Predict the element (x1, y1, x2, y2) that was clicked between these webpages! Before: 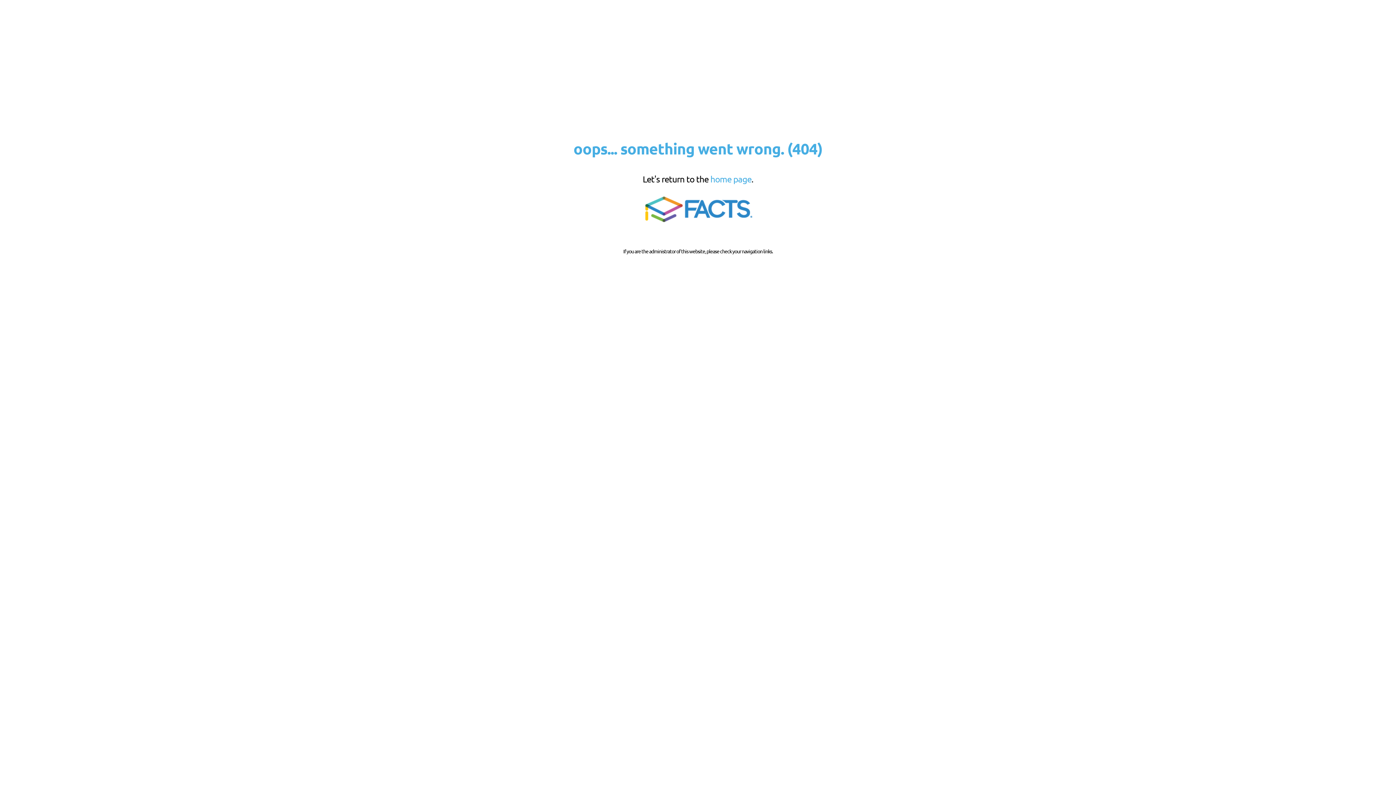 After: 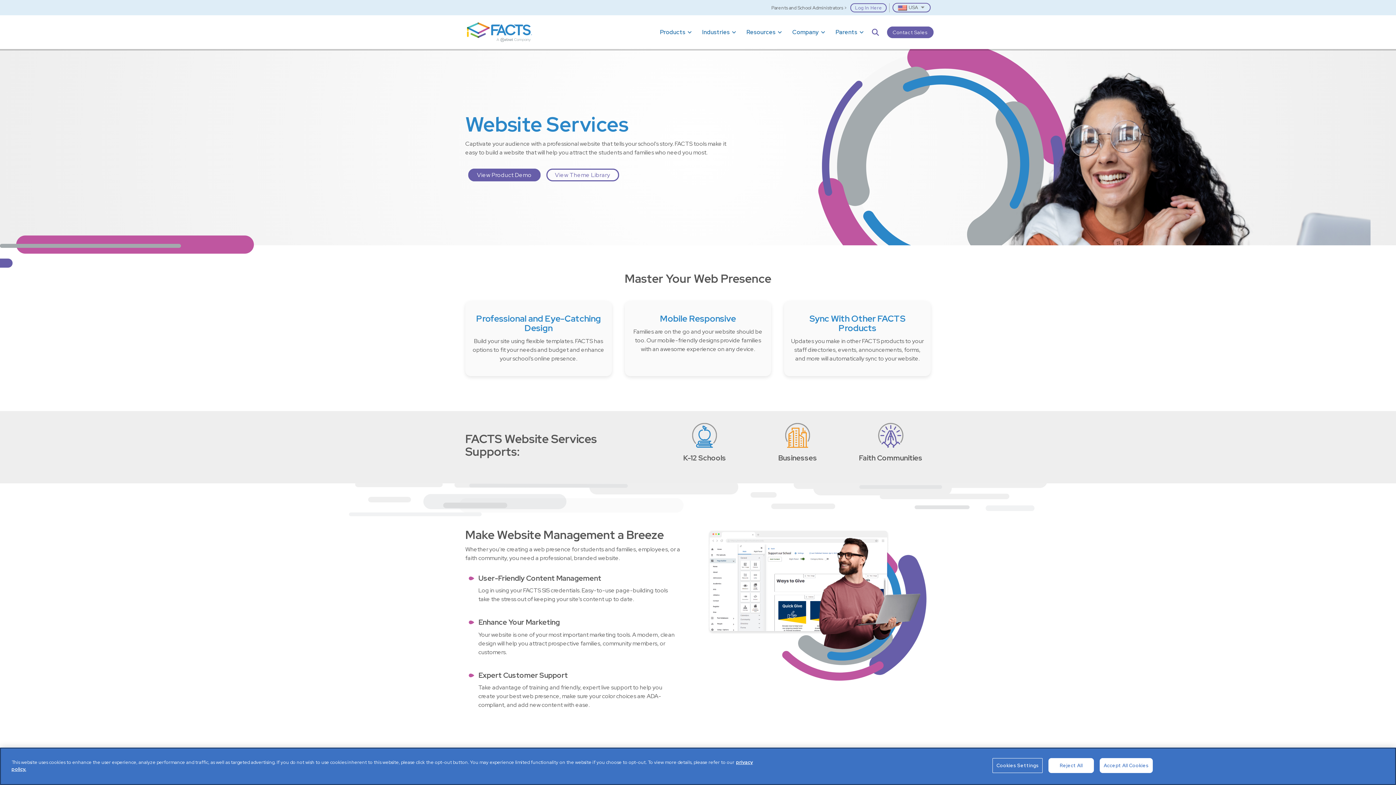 Action: bbox: (639, 221, 756, 227)